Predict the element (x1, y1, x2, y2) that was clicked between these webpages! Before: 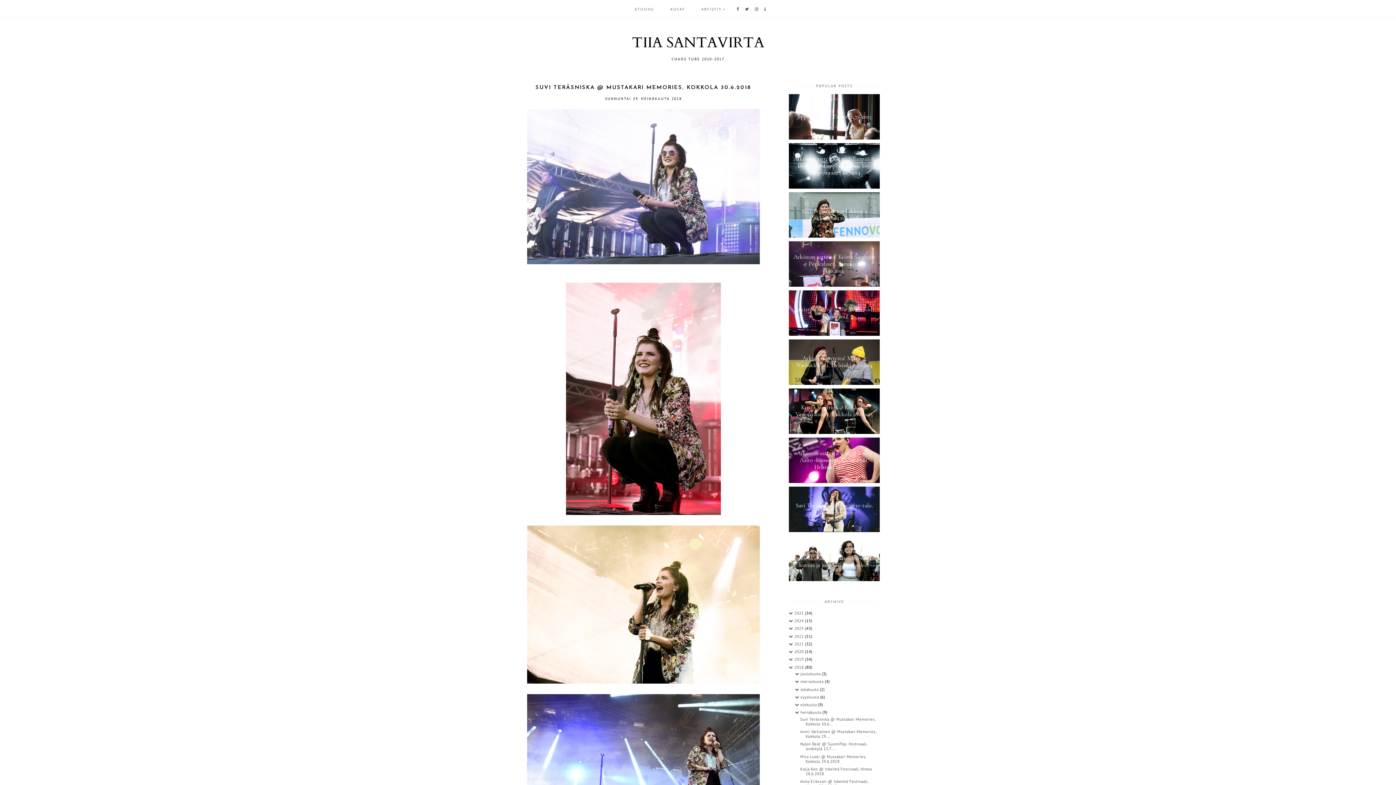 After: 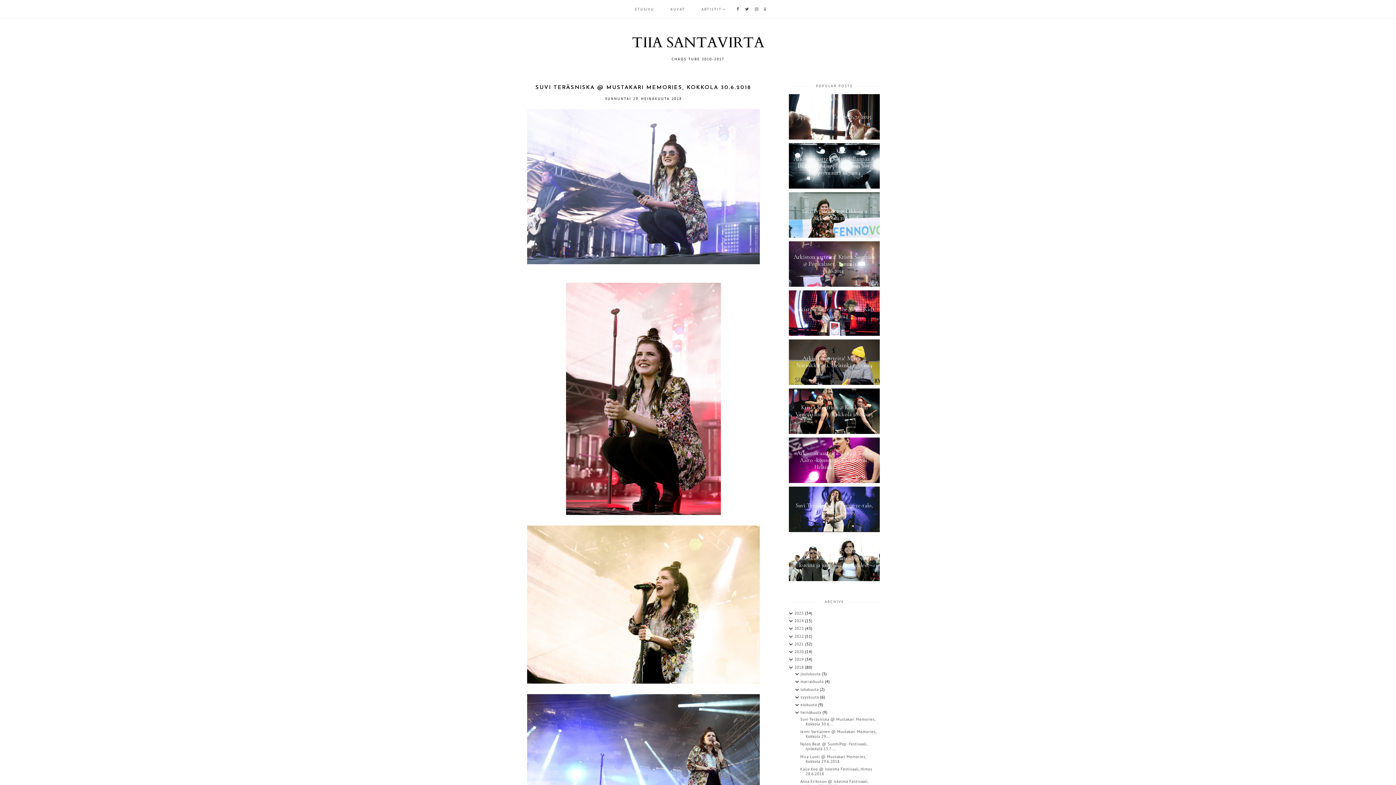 Action: label: Suvi Teräsniska @ Mustakari Memories, Kokkola 30.6... bbox: (800, 717, 875, 726)